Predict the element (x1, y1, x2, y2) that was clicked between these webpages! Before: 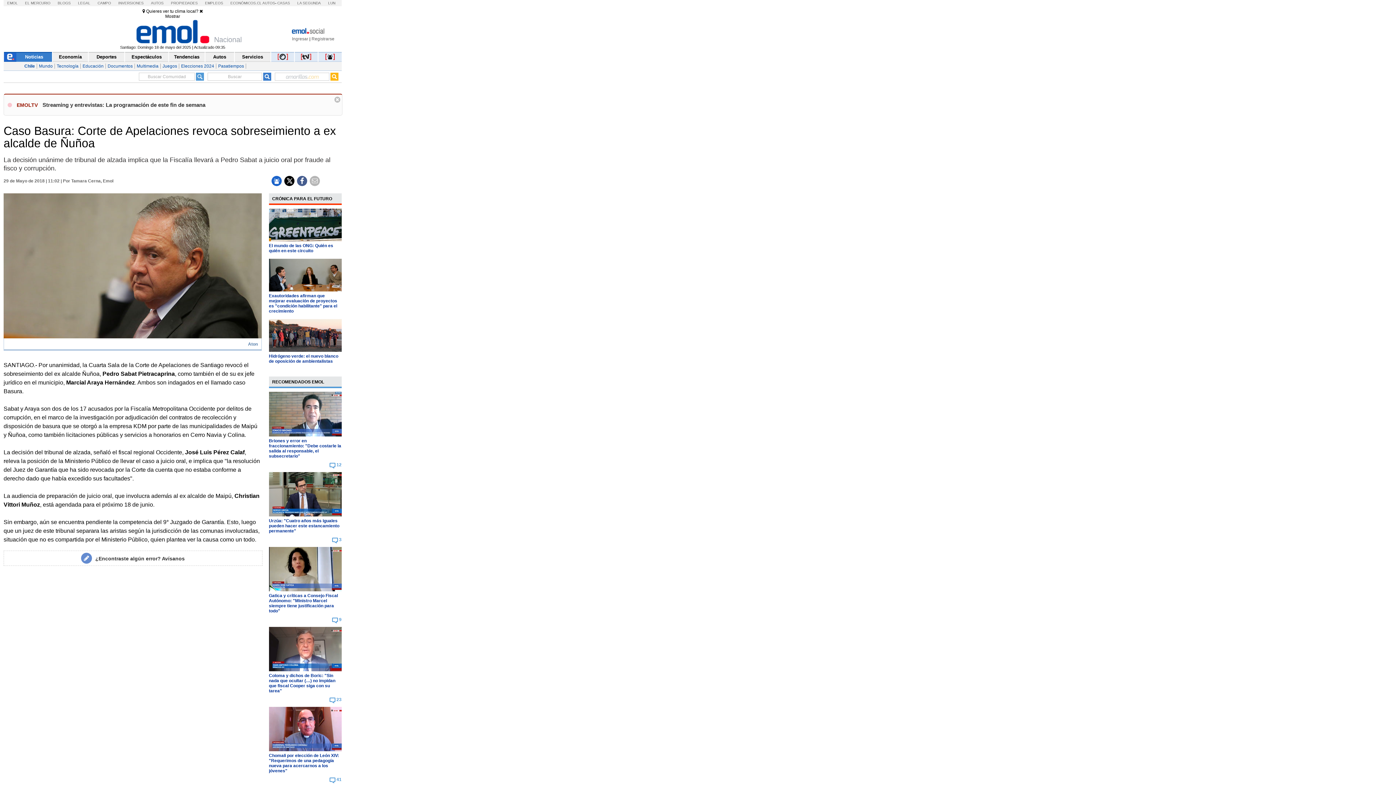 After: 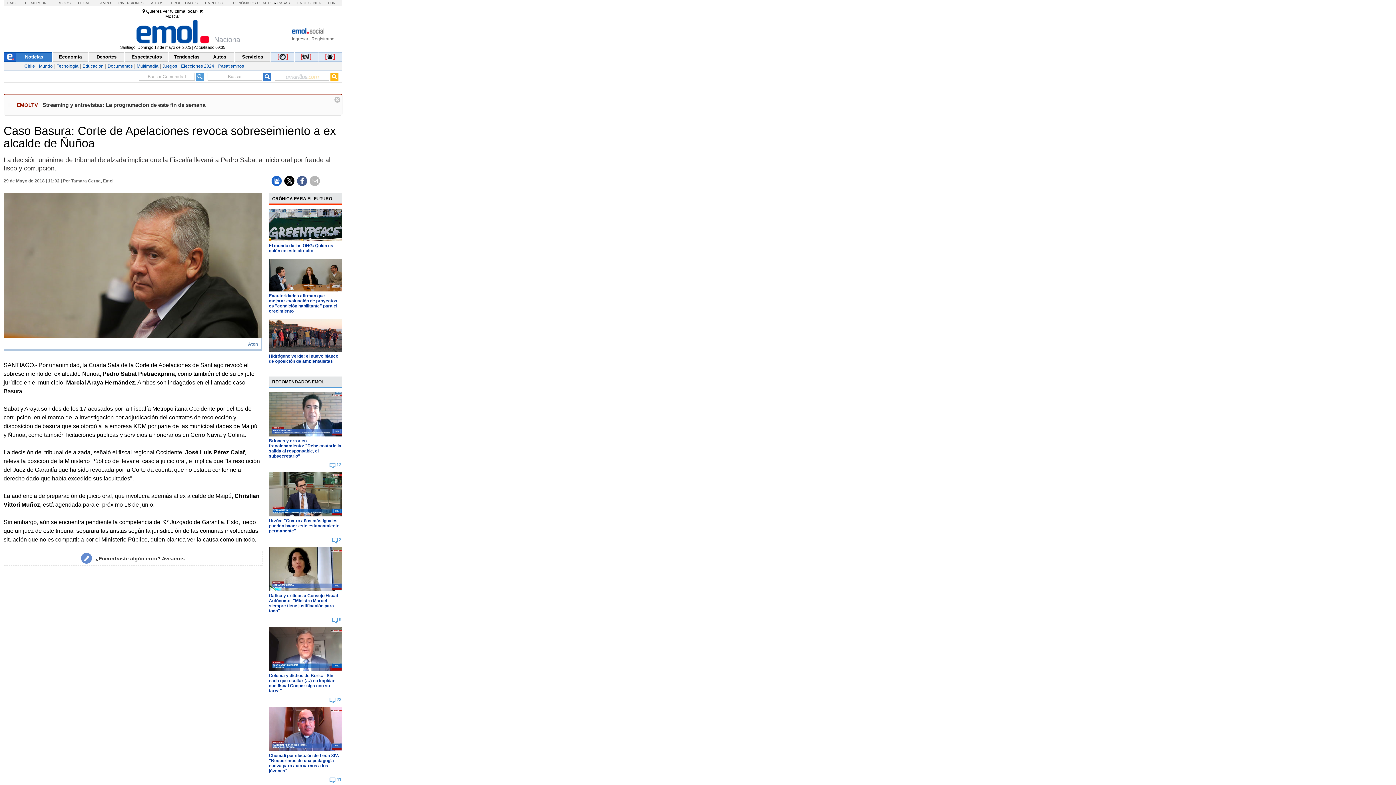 Action: bbox: (205, 1, 223, 5) label: EMPLEOS